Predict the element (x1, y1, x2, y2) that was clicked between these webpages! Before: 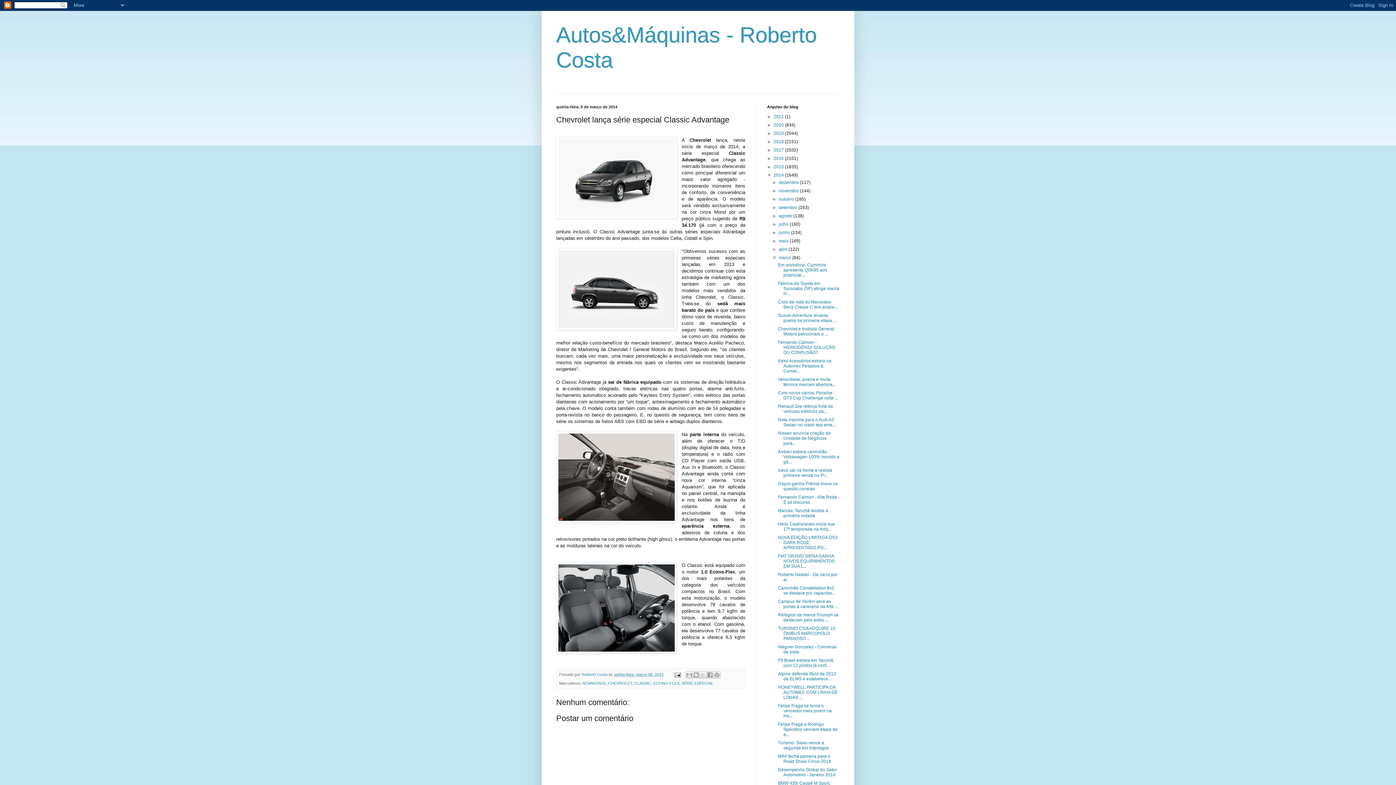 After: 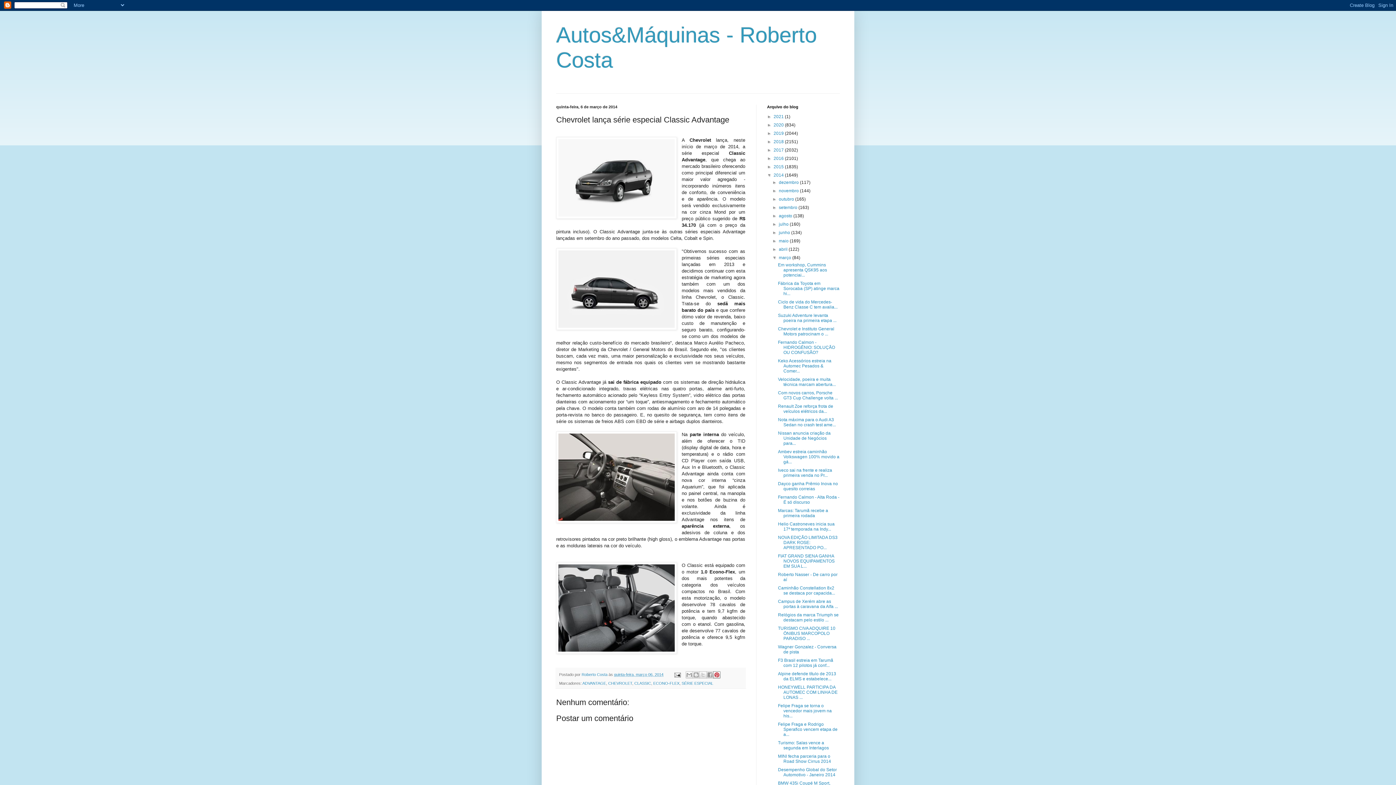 Action: label: Compartilhar com o Pinterest bbox: (713, 671, 720, 679)